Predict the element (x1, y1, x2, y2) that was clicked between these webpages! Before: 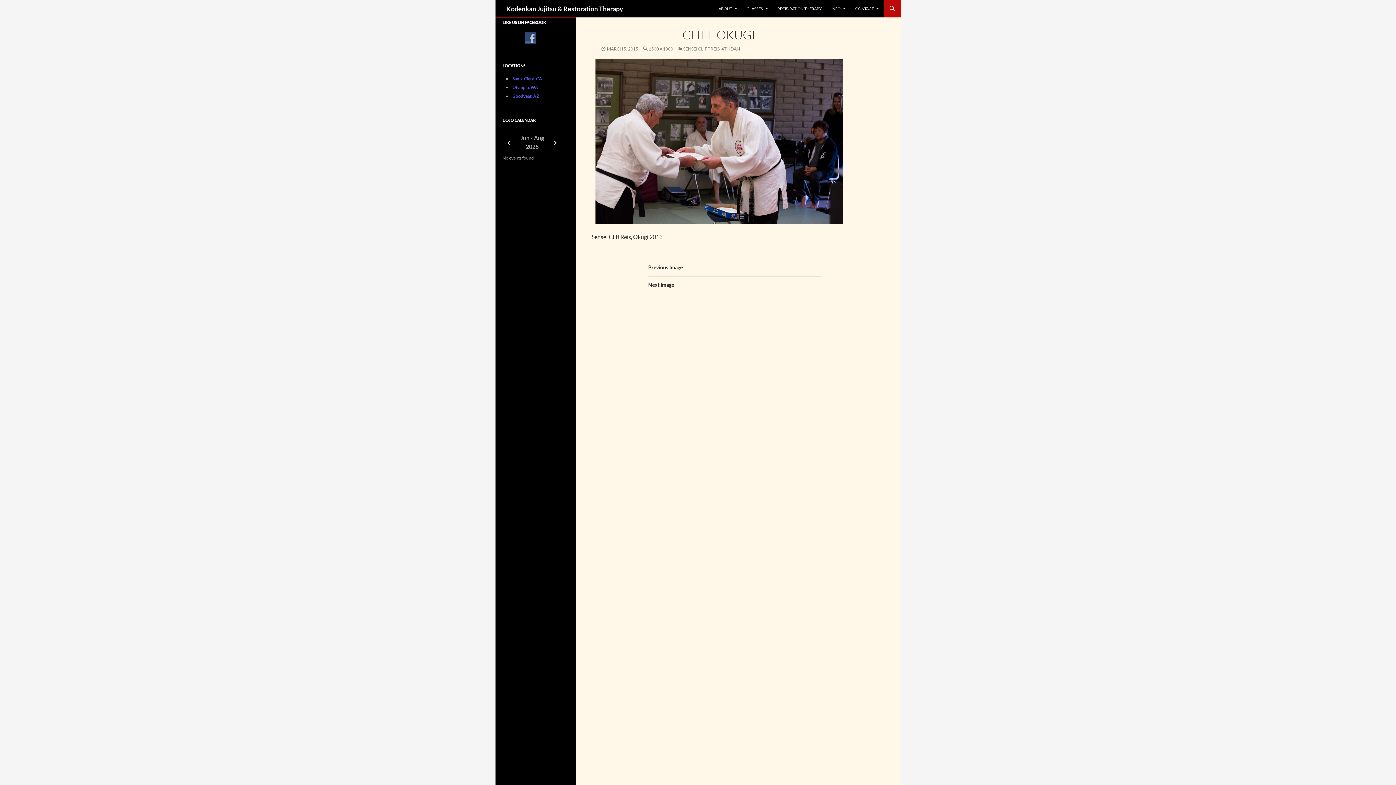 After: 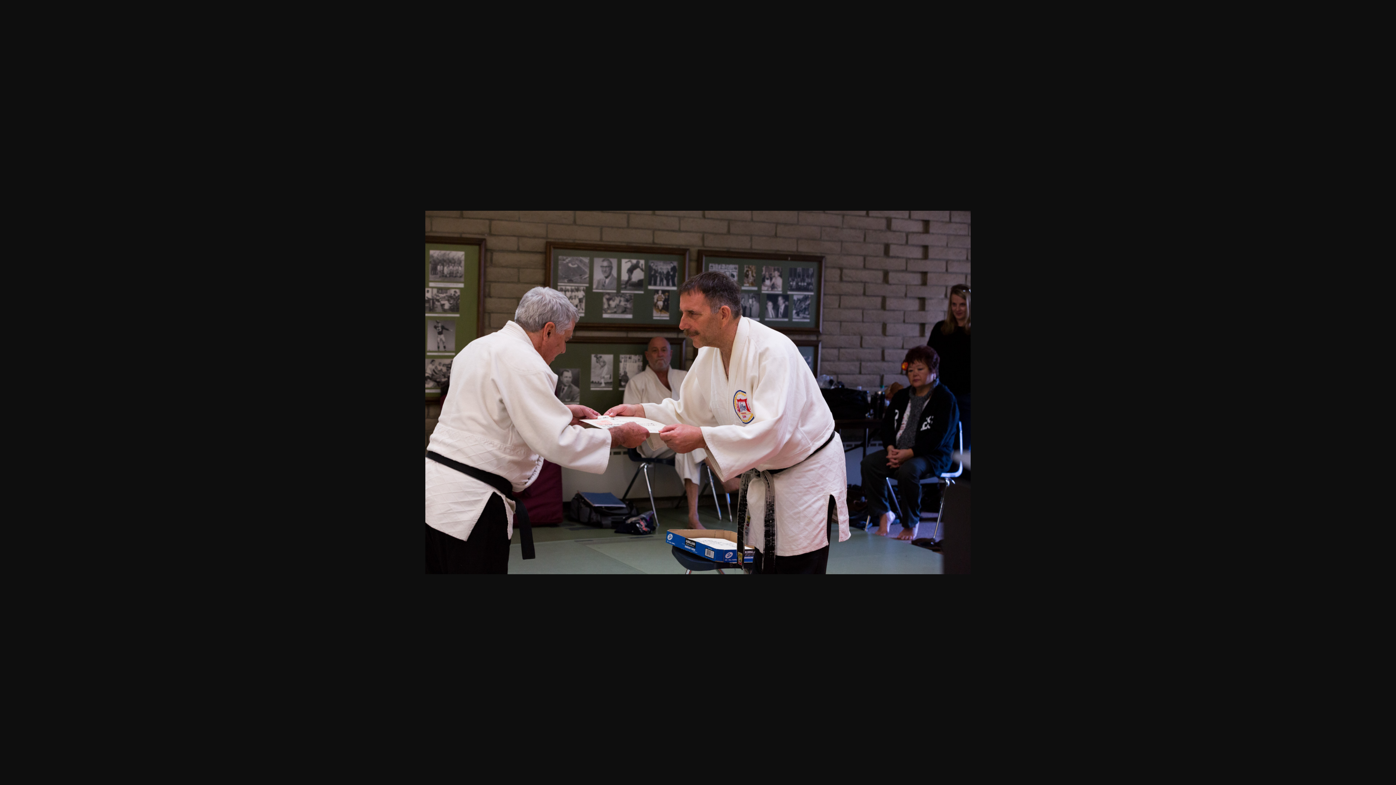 Action: label: 1500 × 1000 bbox: (642, 46, 673, 51)